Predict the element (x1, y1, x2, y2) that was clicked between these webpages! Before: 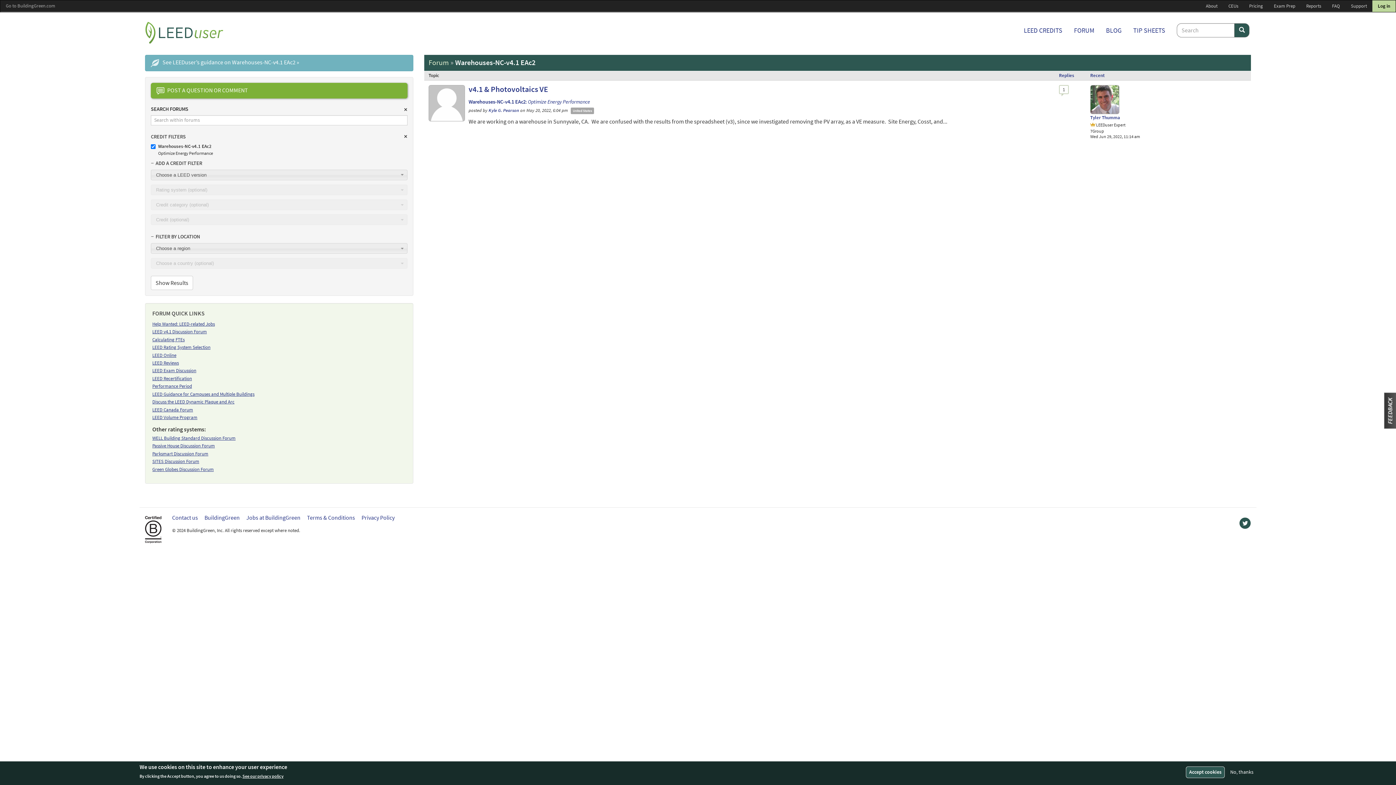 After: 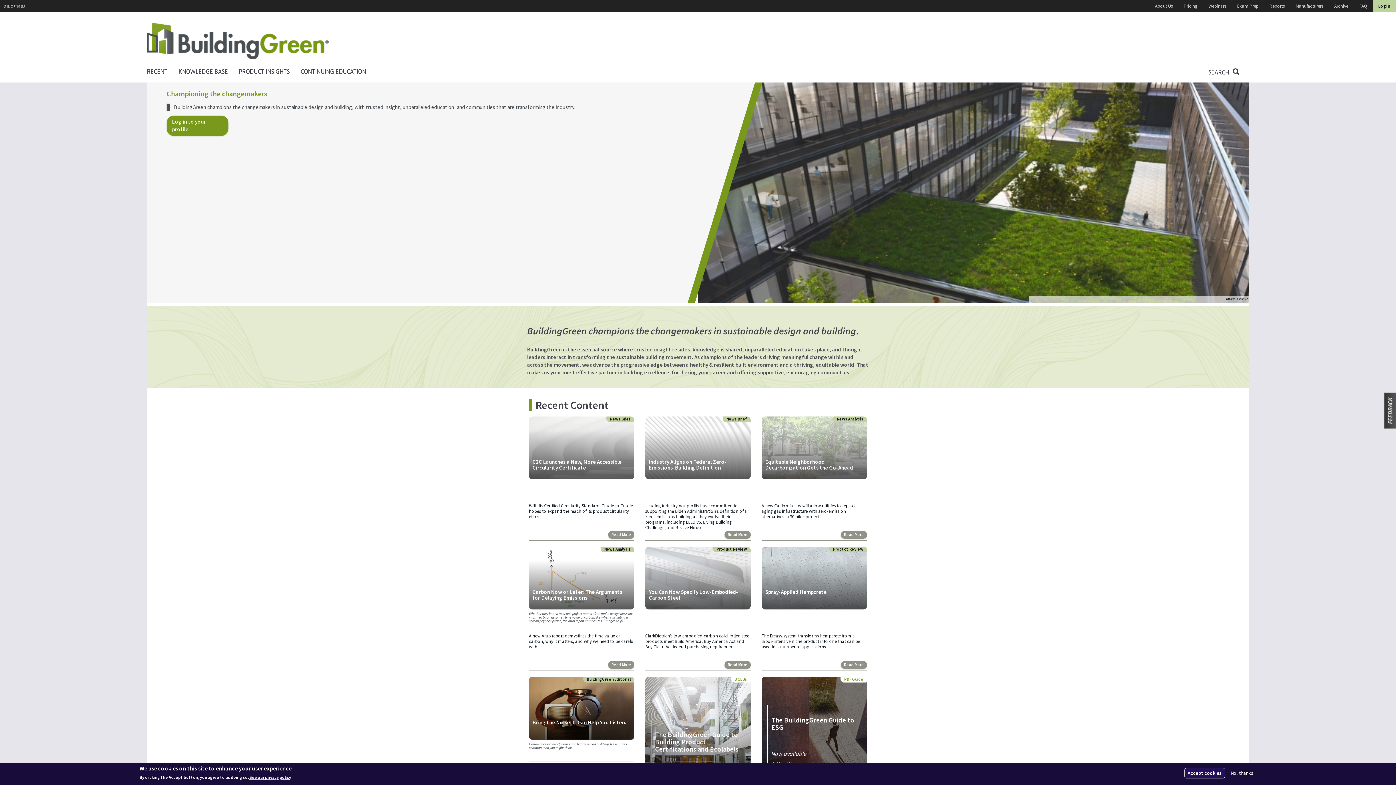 Action: bbox: (204, 514, 239, 521) label: BuildingGreen